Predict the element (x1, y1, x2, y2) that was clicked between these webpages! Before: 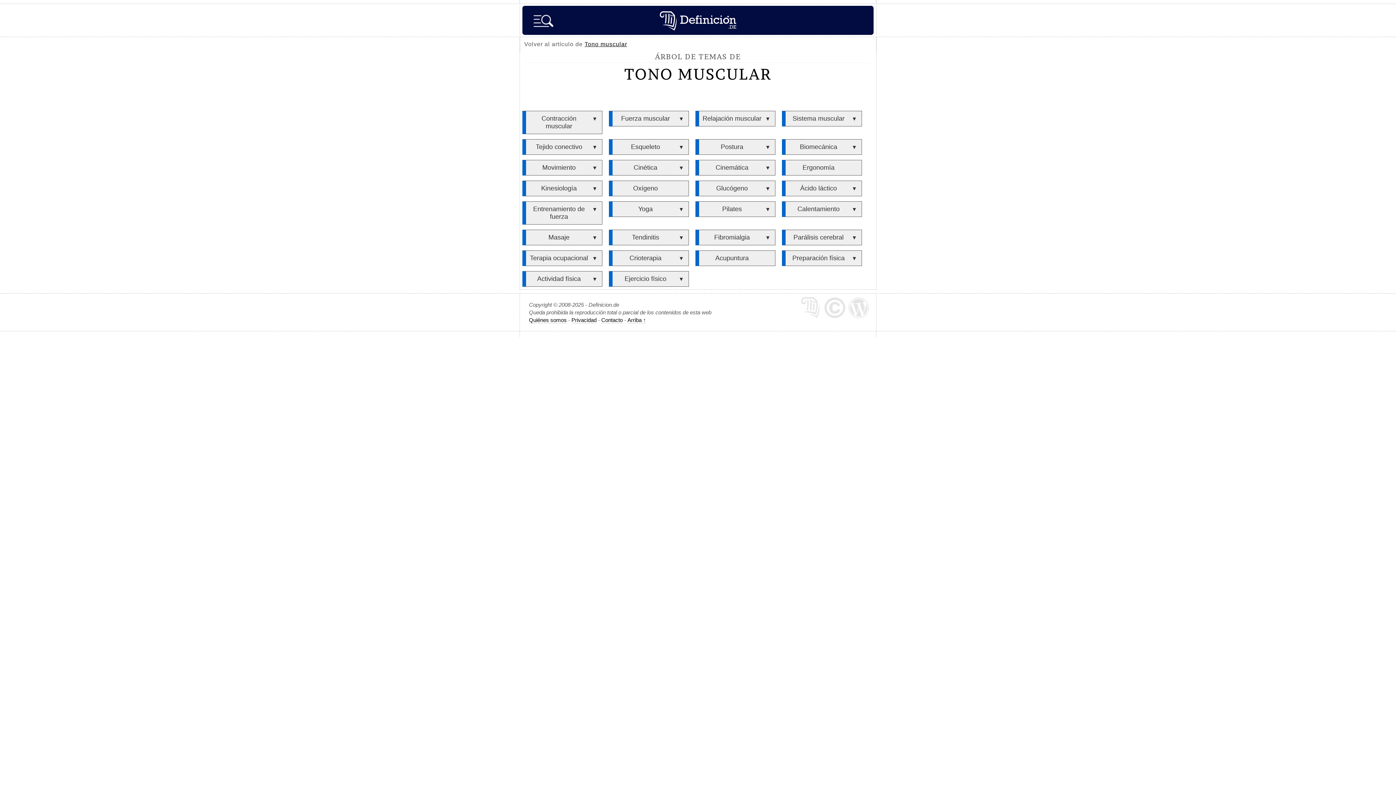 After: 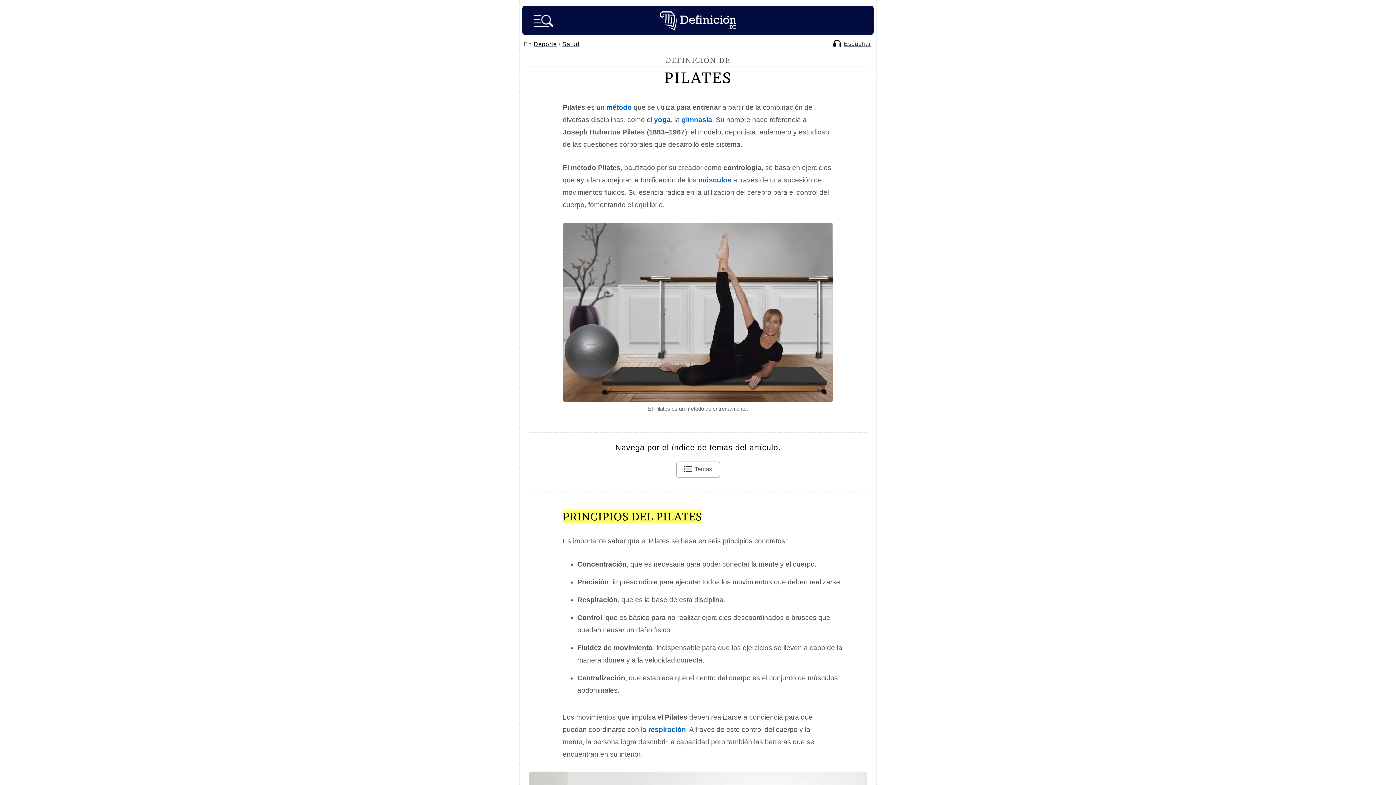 Action: label: Pilates bbox: (701, 201, 762, 216)